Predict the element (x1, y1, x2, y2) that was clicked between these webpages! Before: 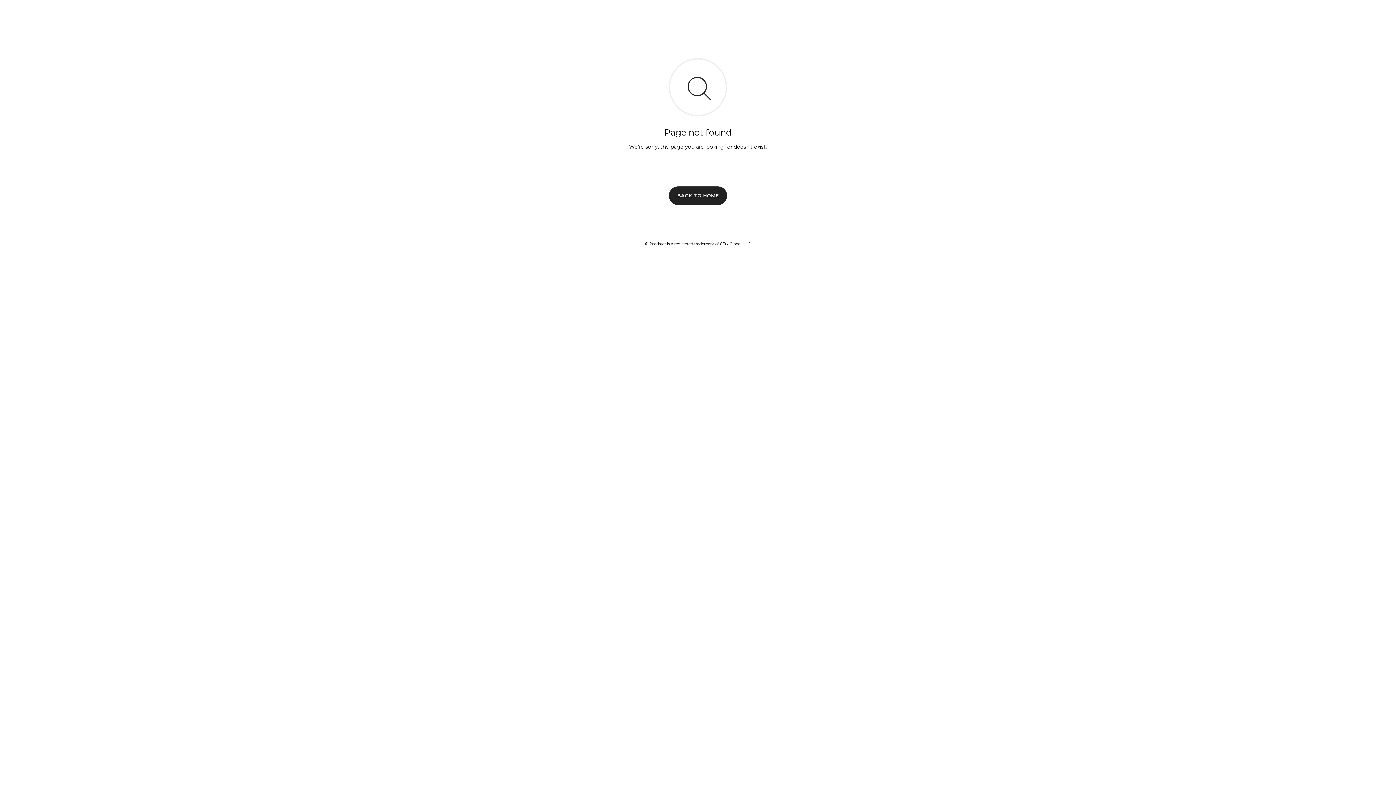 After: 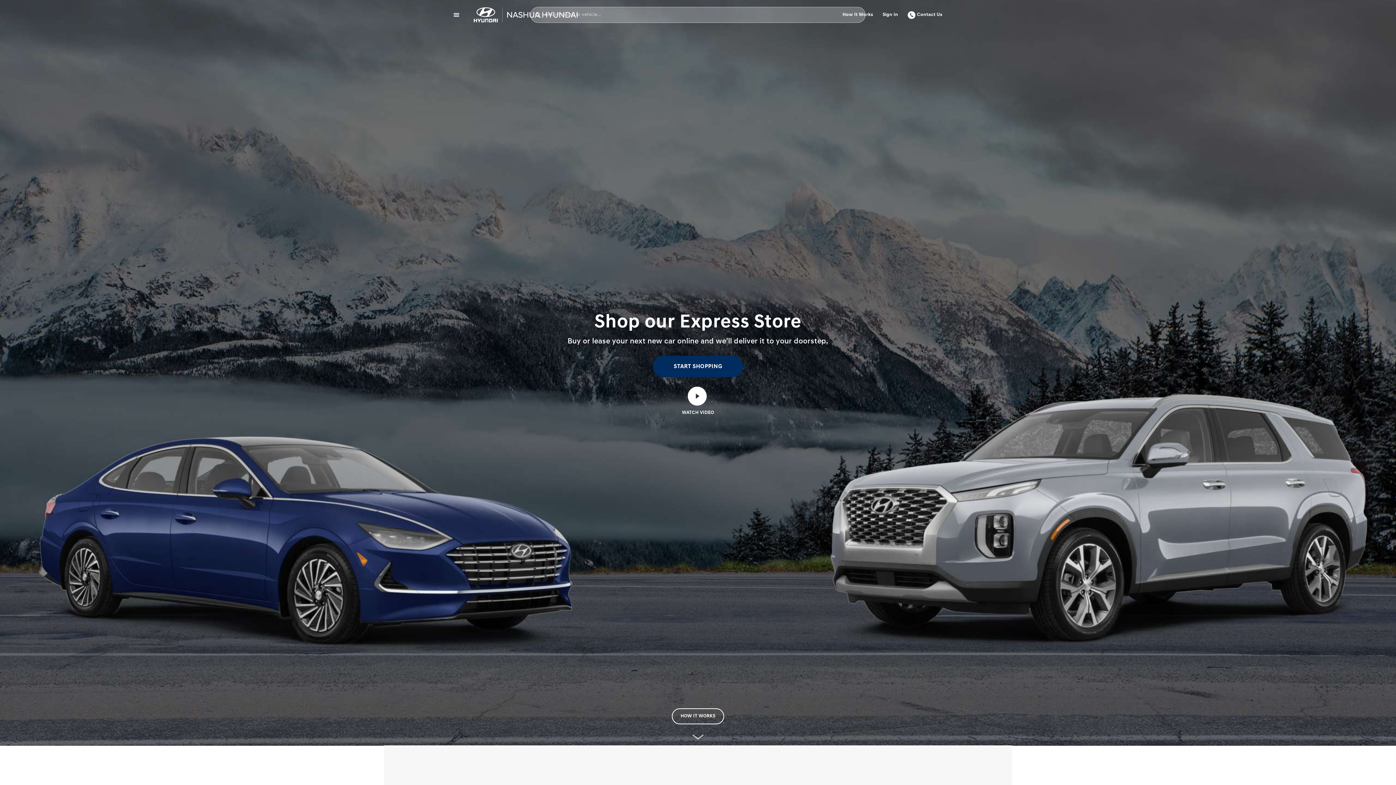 Action: bbox: (669, 186, 727, 204) label: BACK TO HOME